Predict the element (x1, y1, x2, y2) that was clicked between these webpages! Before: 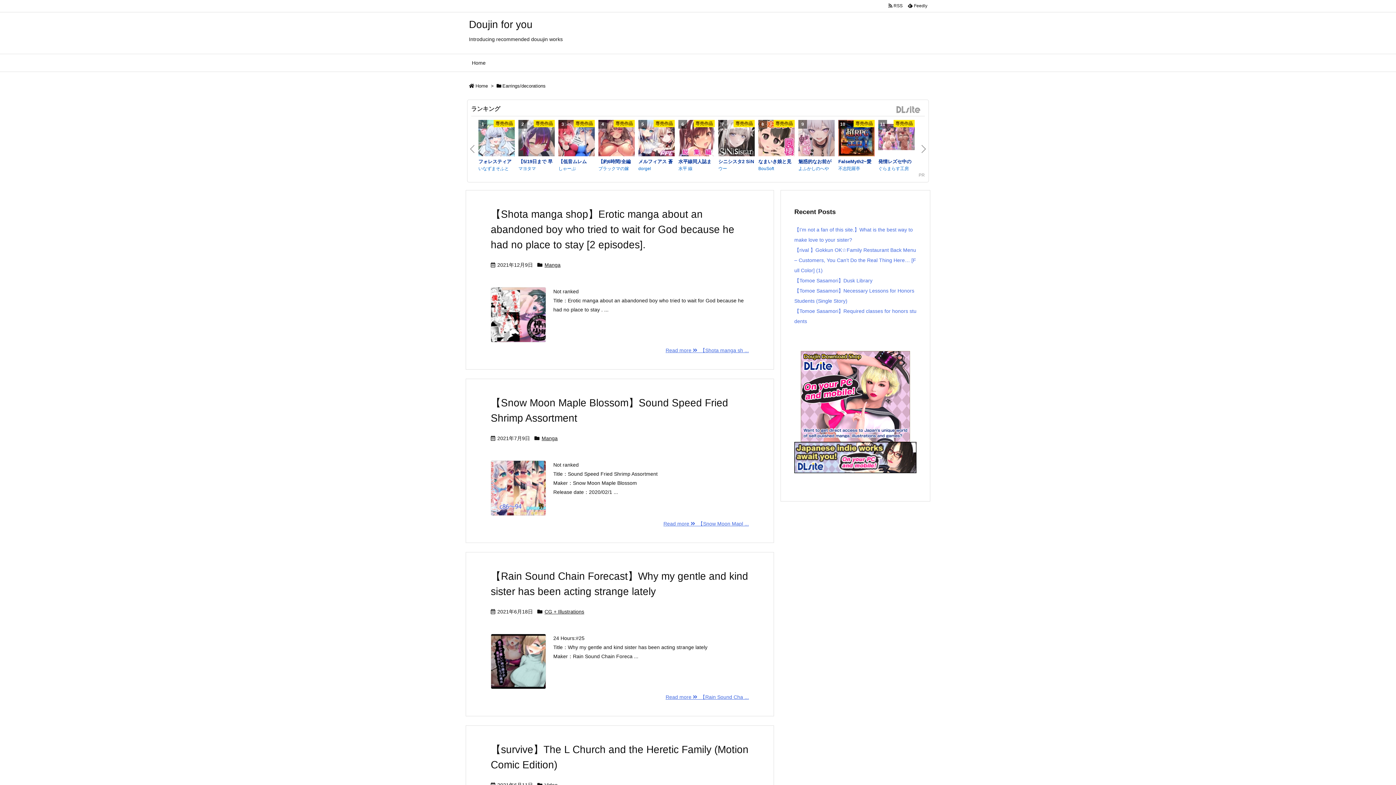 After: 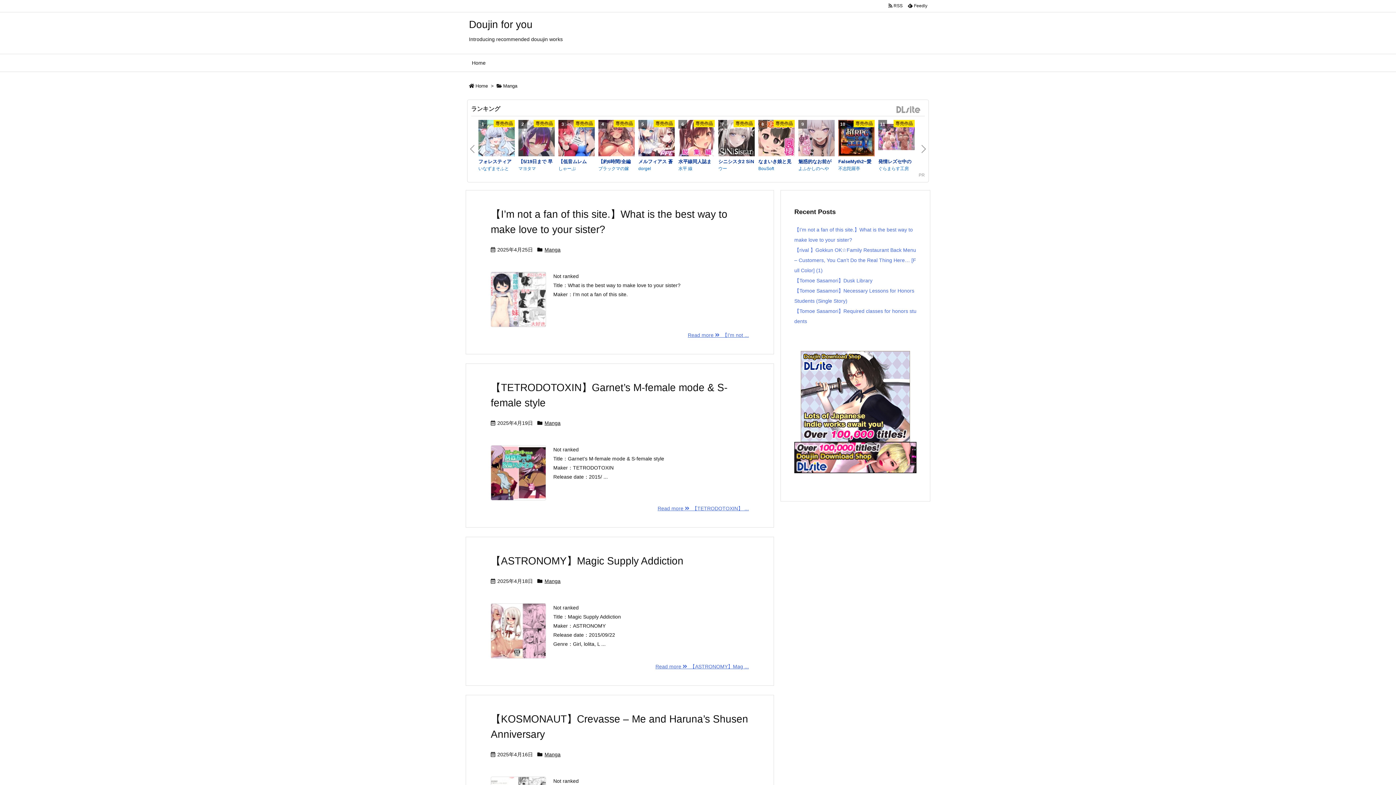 Action: bbox: (544, 262, 560, 267) label: Manga